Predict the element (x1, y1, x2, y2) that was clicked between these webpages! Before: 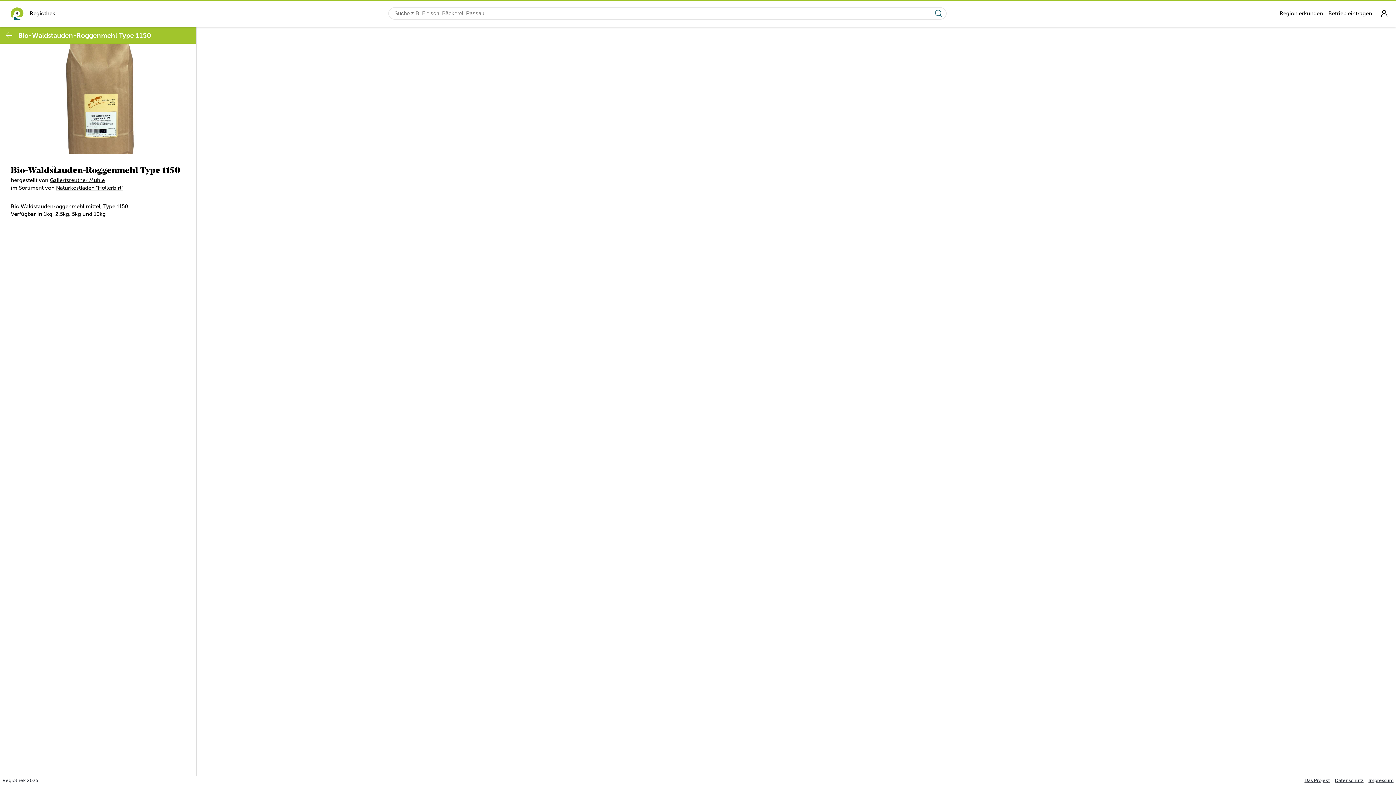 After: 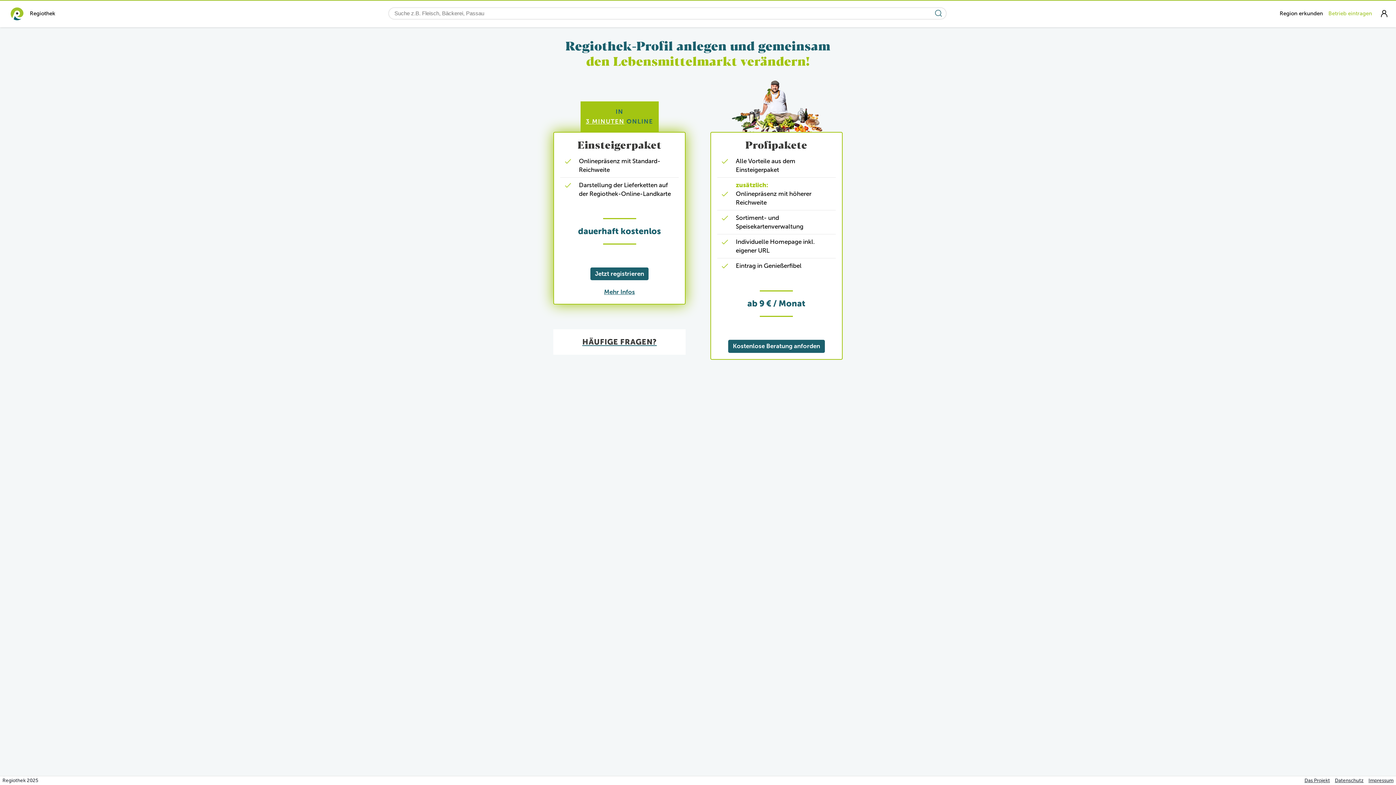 Action: bbox: (1326, 0, 1375, 27) label: Betrieb eintragen